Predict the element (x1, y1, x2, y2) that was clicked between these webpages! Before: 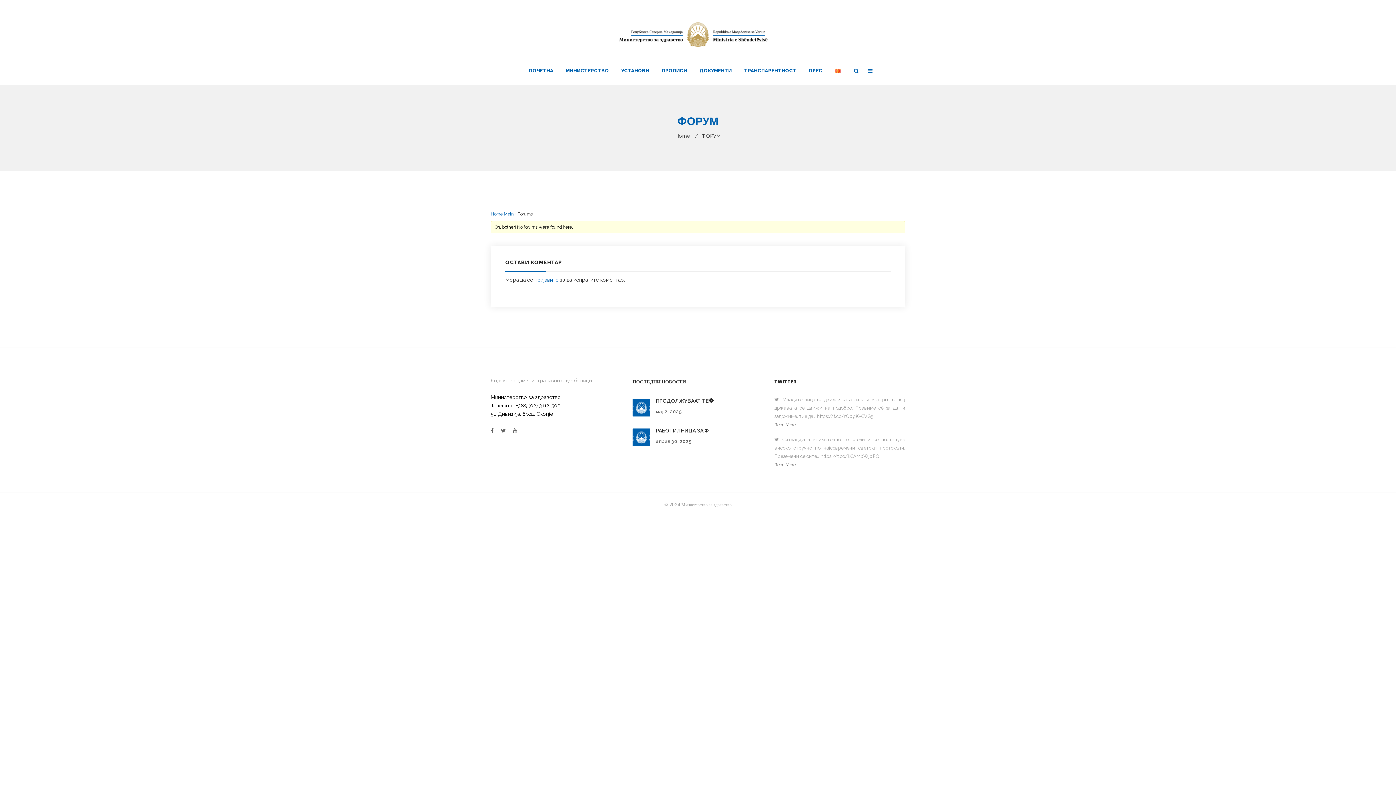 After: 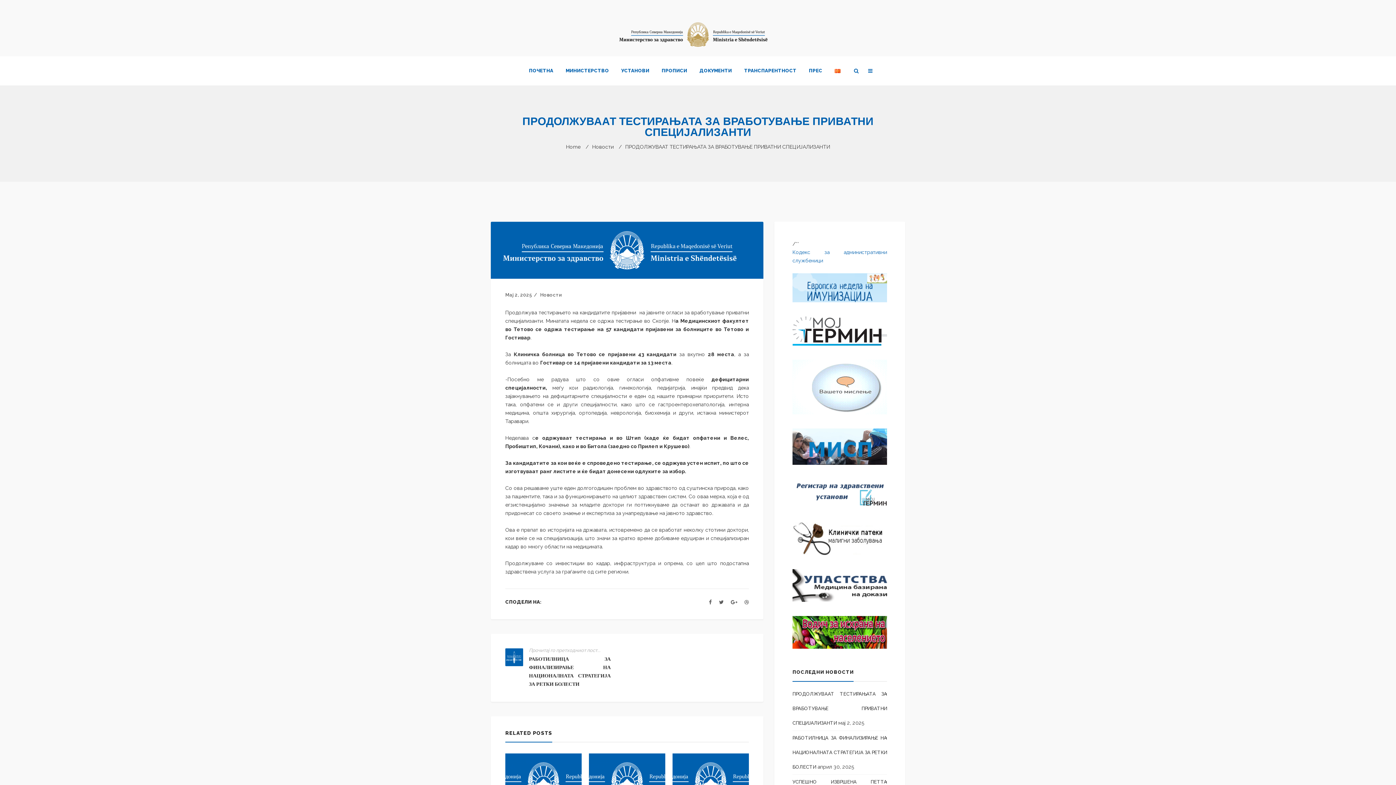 Action: bbox: (632, 404, 650, 410)